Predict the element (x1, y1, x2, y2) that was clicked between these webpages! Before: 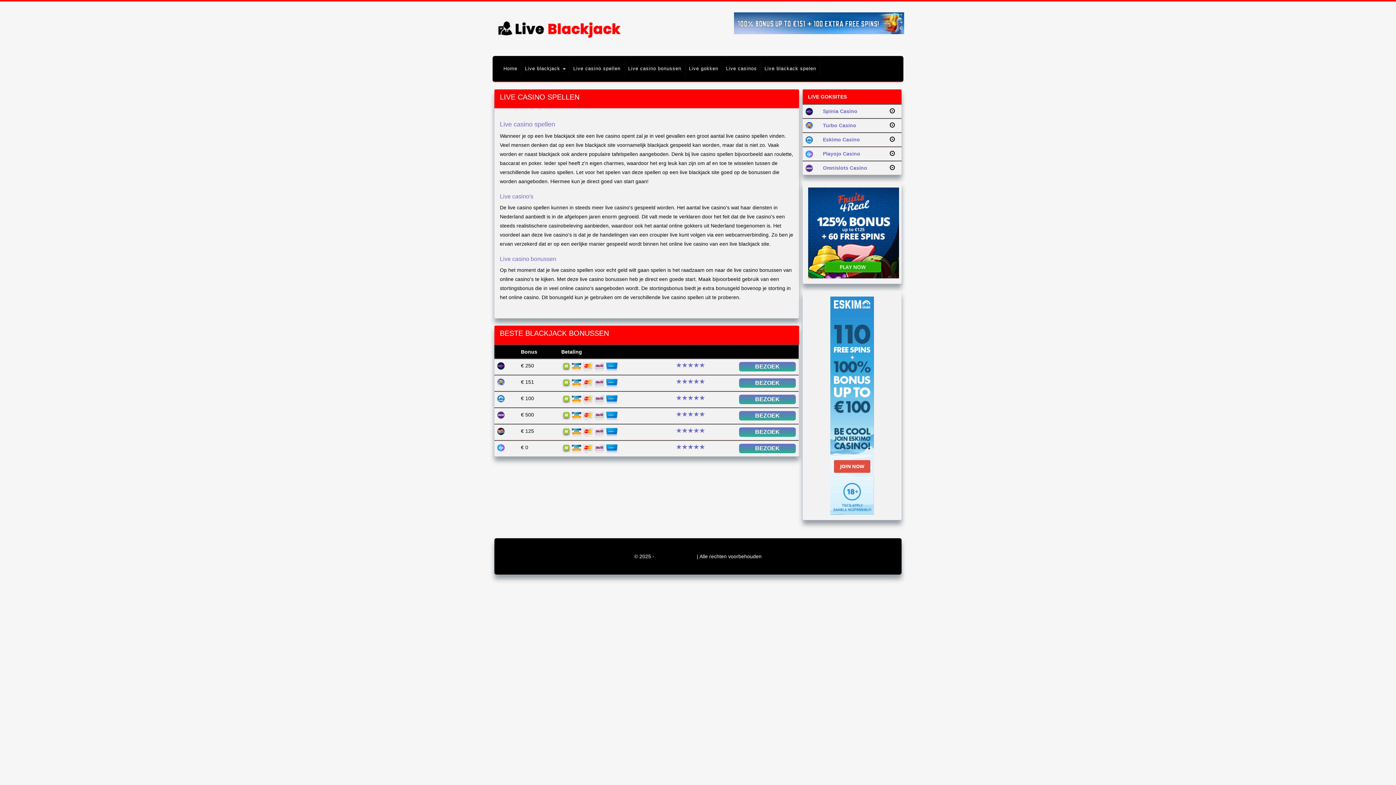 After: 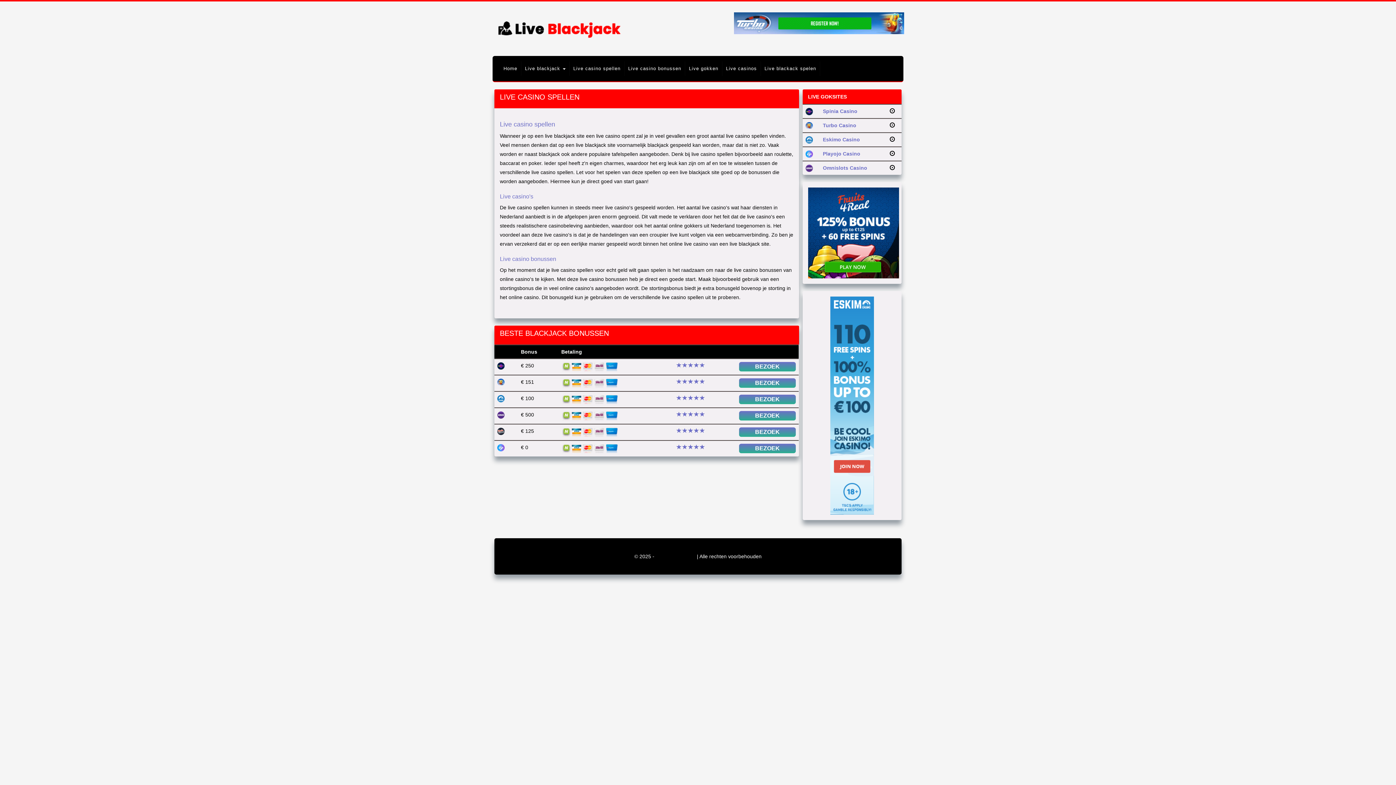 Action: label: Omnislots Casino bbox: (823, 165, 867, 170)